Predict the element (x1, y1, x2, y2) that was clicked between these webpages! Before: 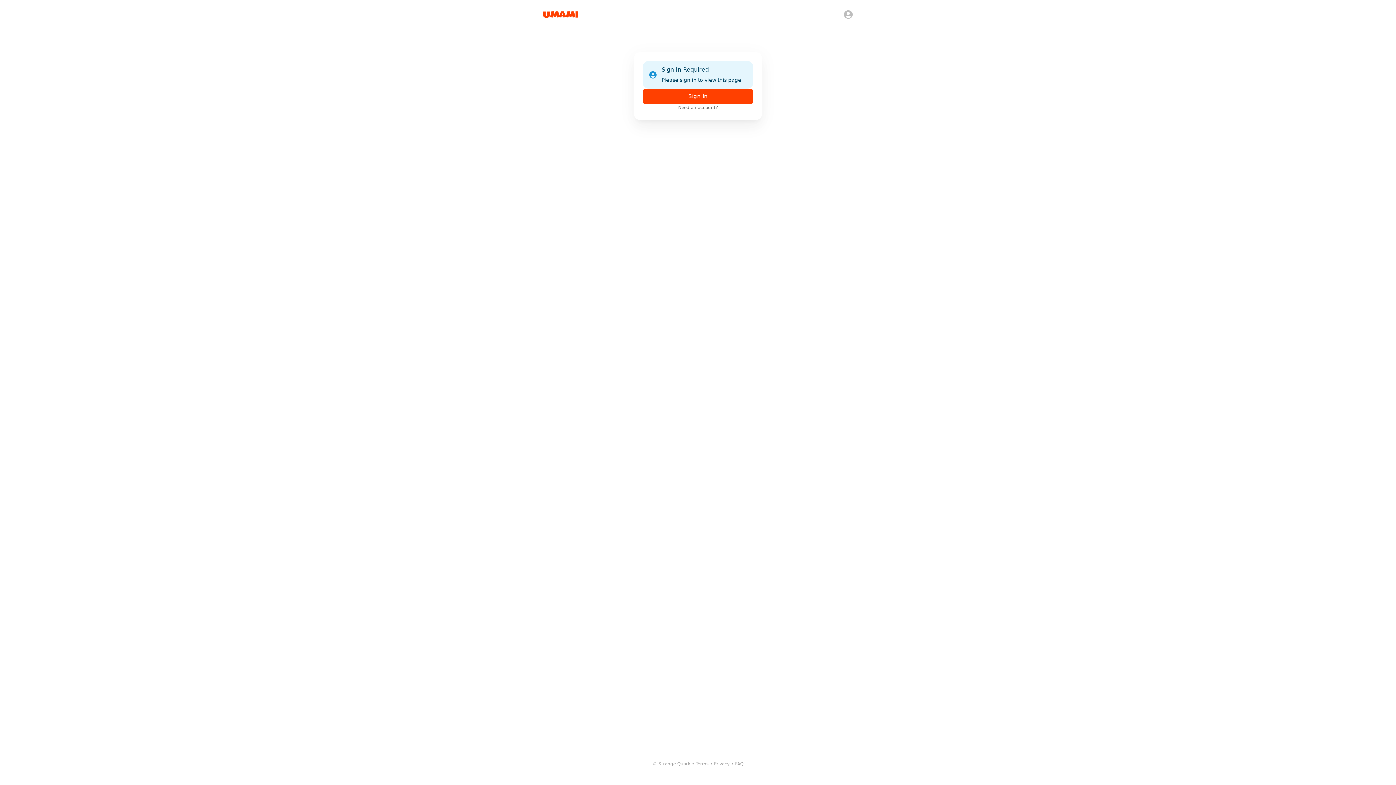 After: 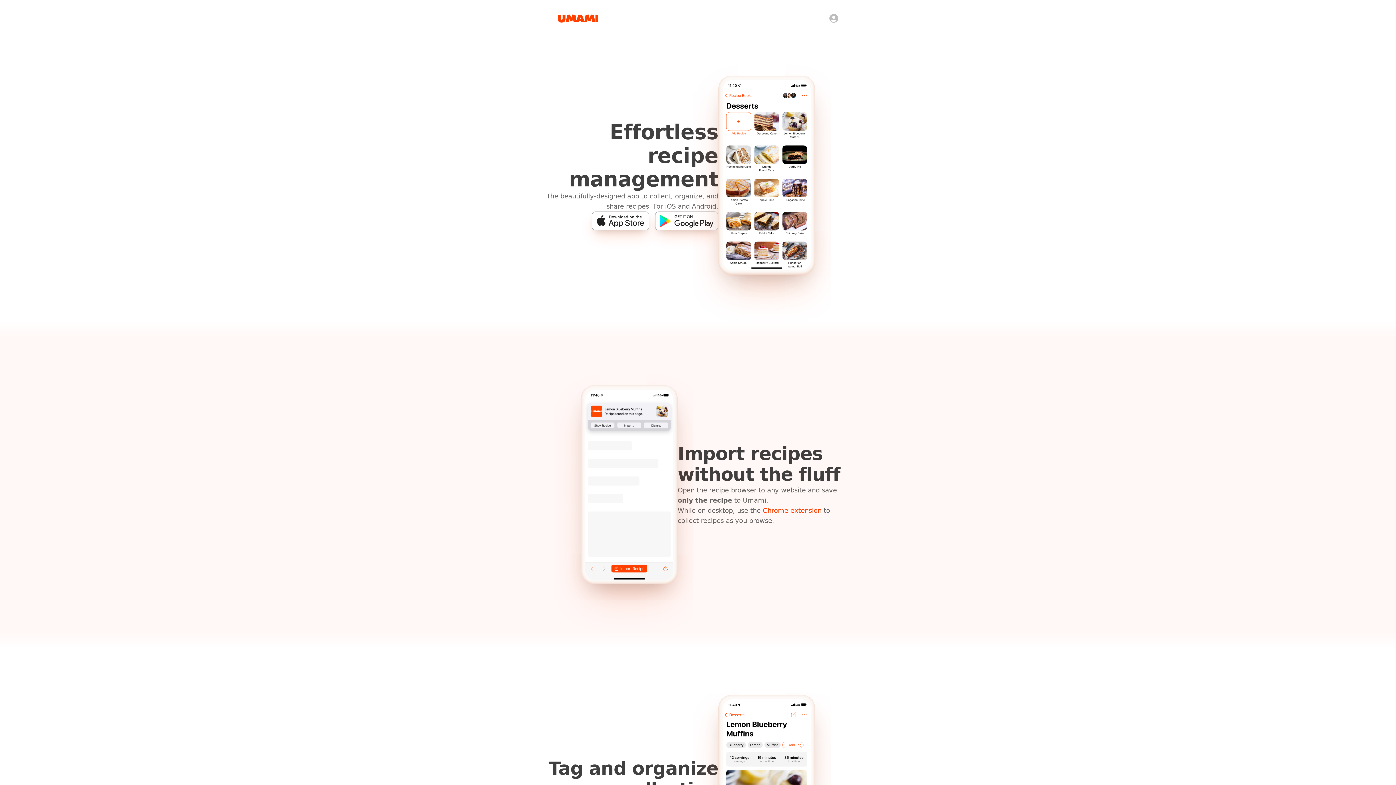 Action: bbox: (543, 11, 578, 17)